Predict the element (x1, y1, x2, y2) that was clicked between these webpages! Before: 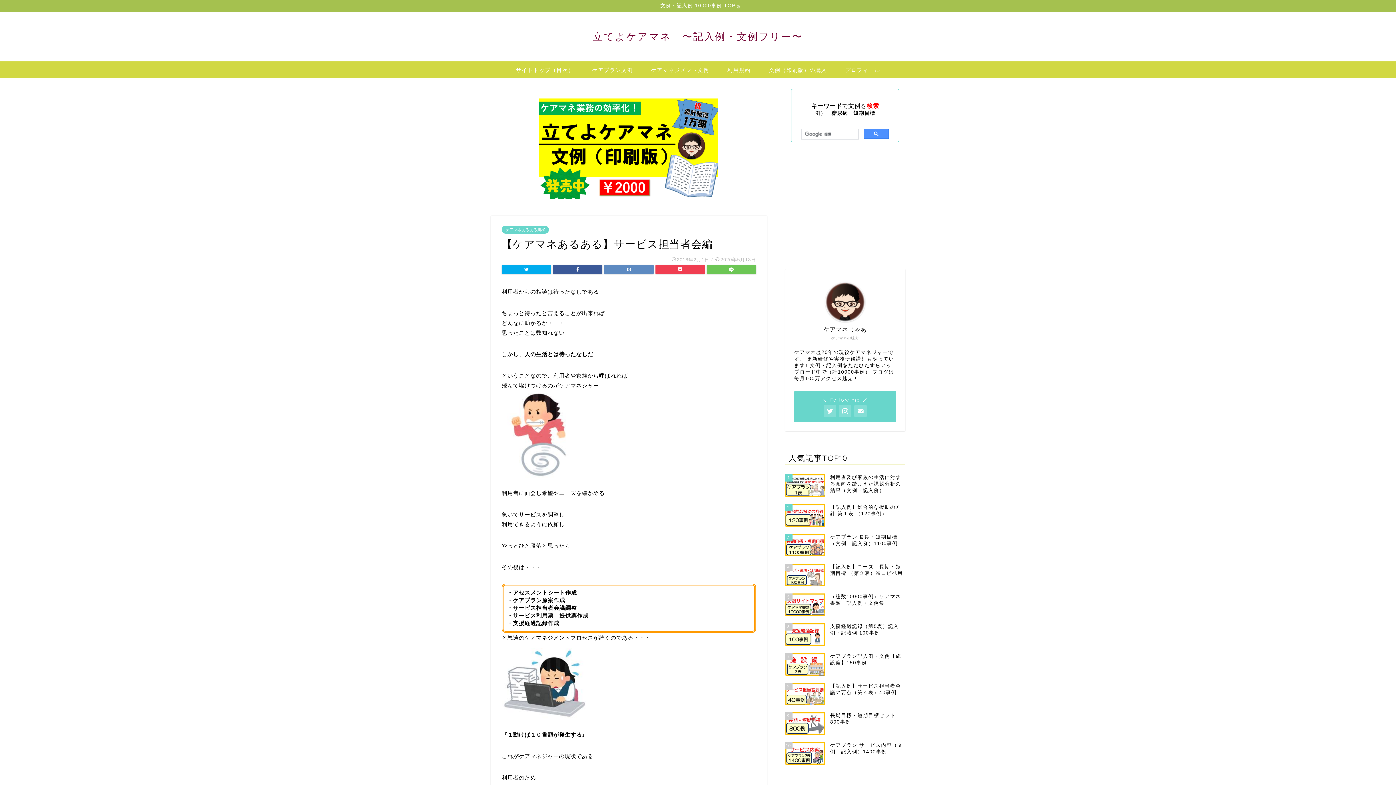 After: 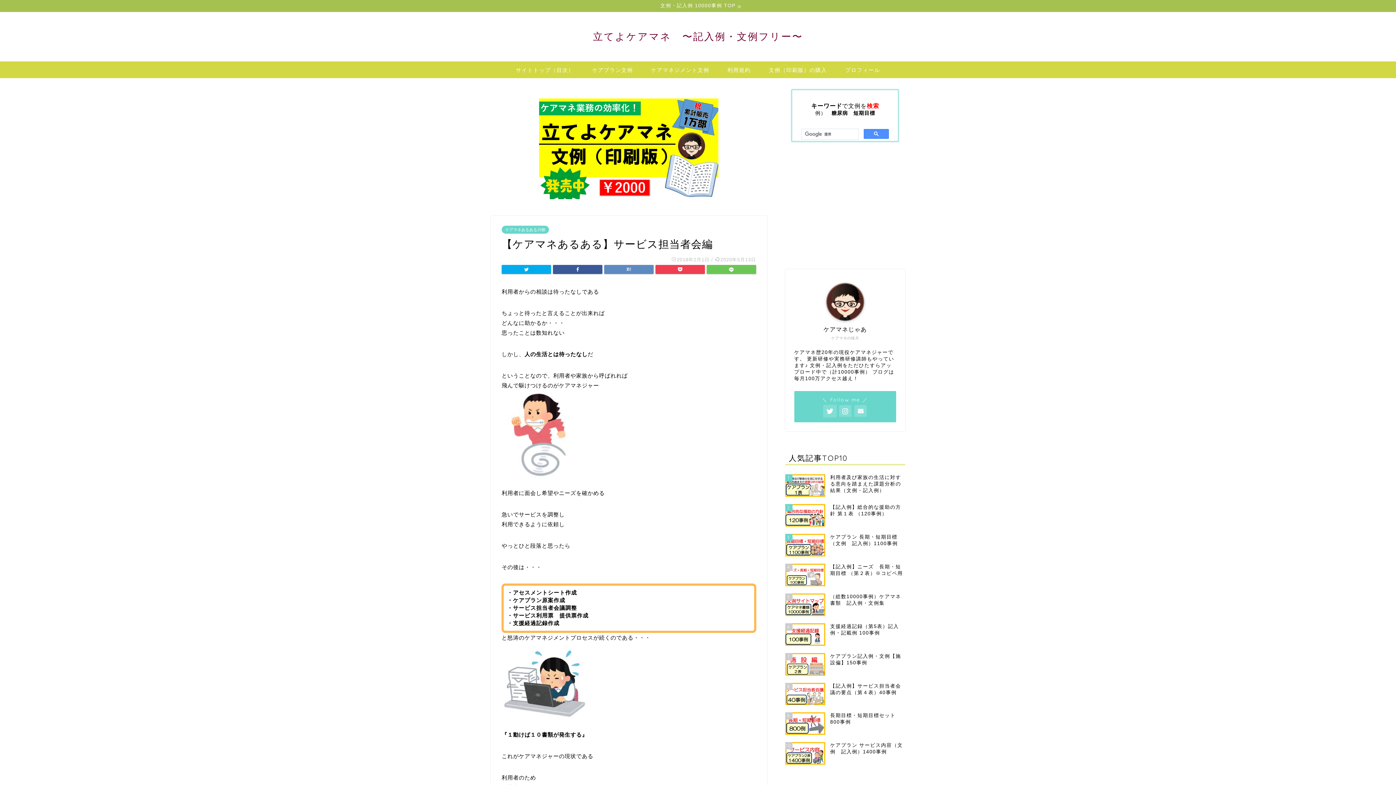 Action: bbox: (823, 405, 836, 417)